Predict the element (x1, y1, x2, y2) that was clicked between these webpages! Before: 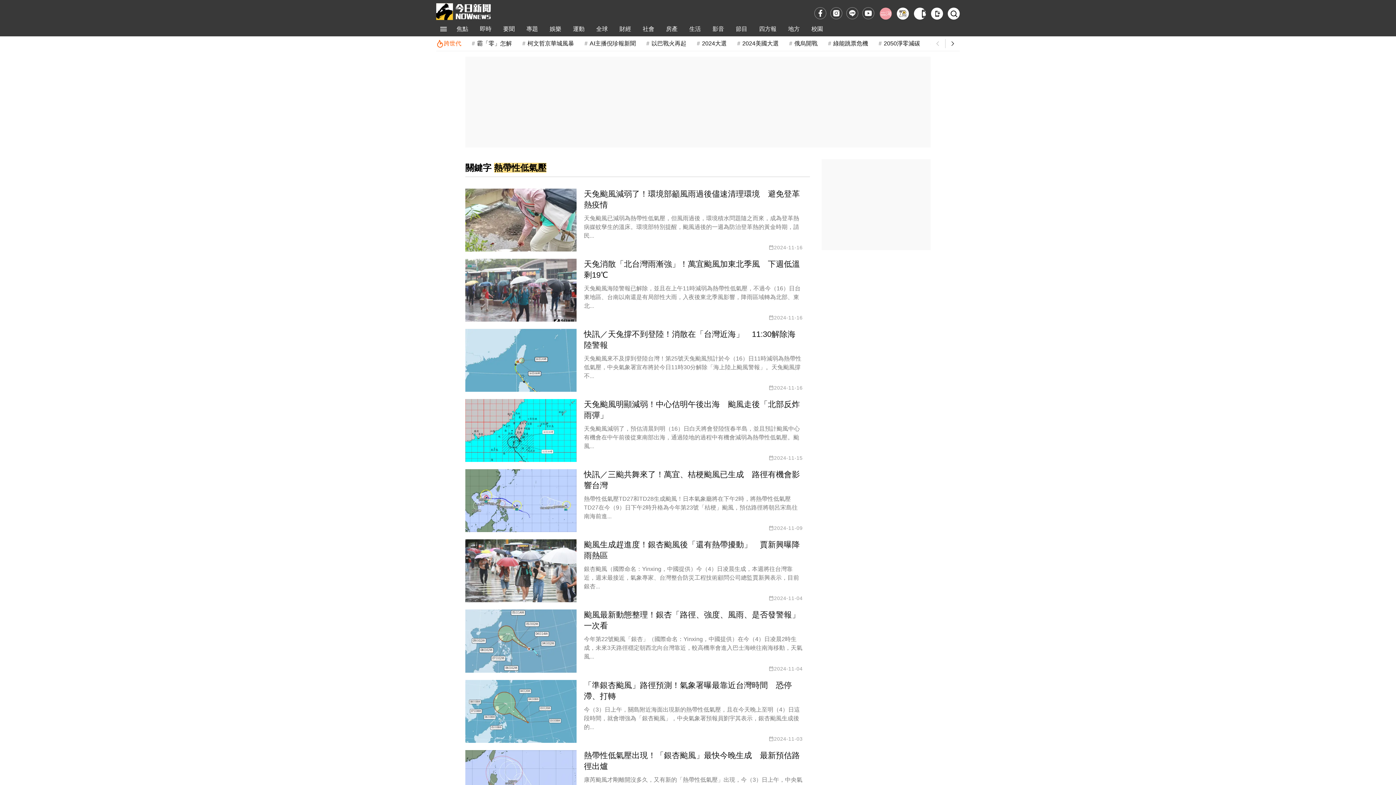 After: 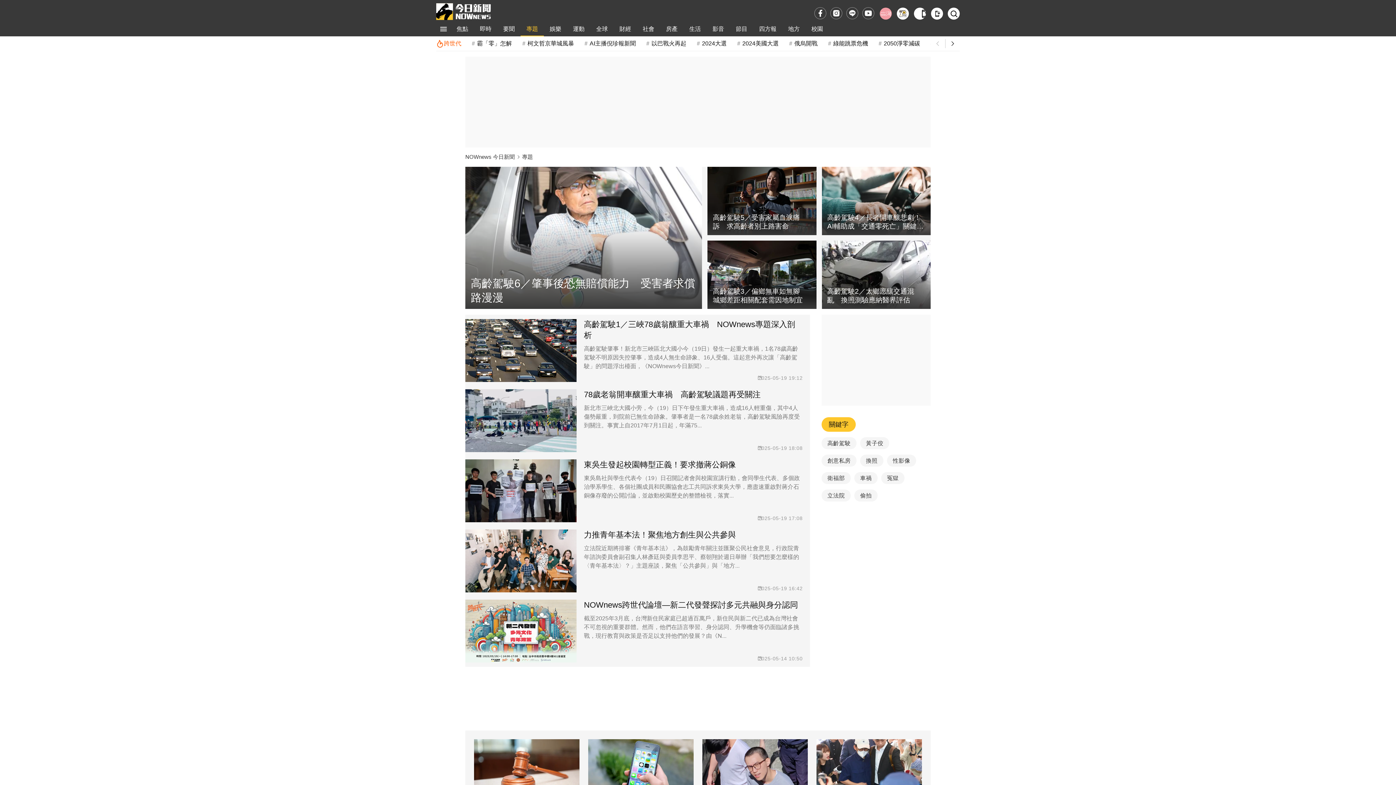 Action: label: 專題 bbox: (520, 21, 544, 36)